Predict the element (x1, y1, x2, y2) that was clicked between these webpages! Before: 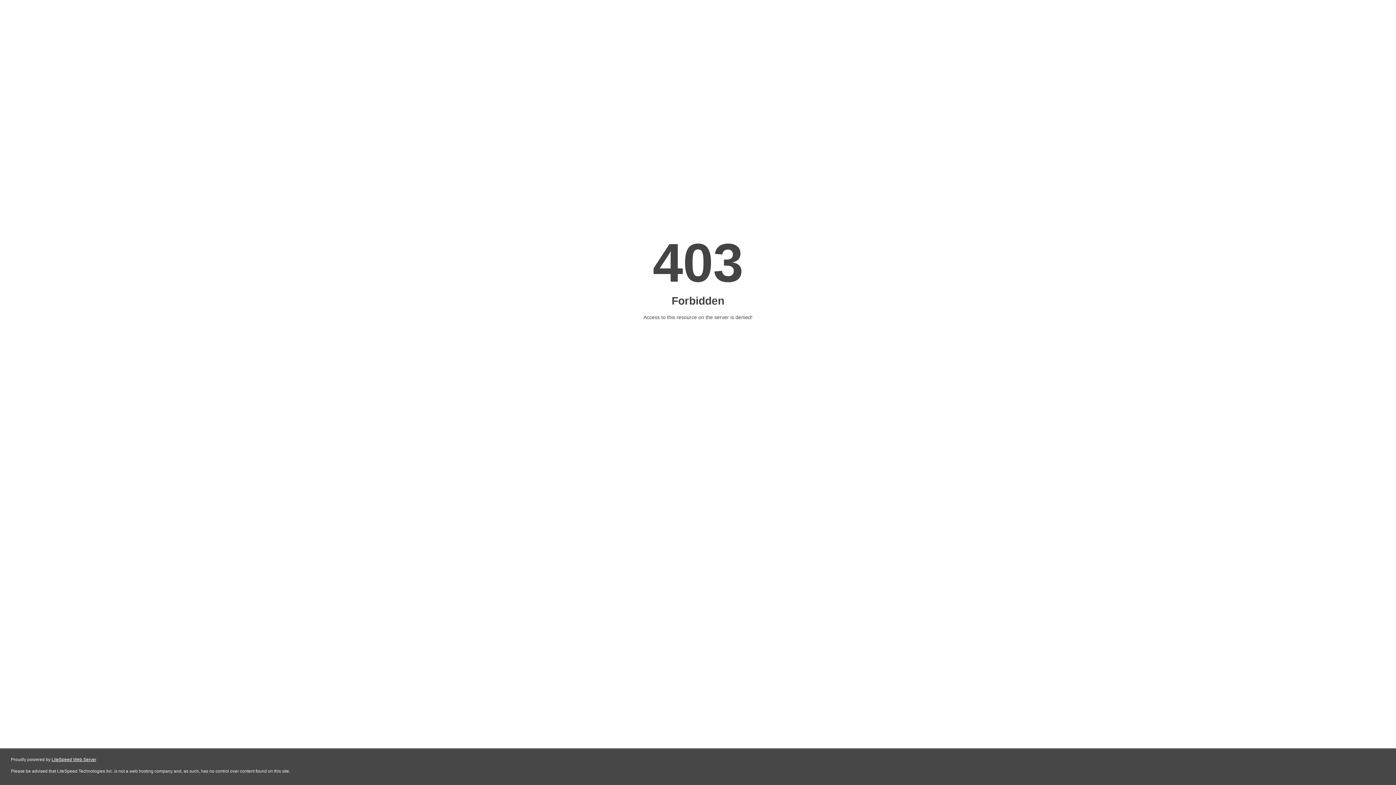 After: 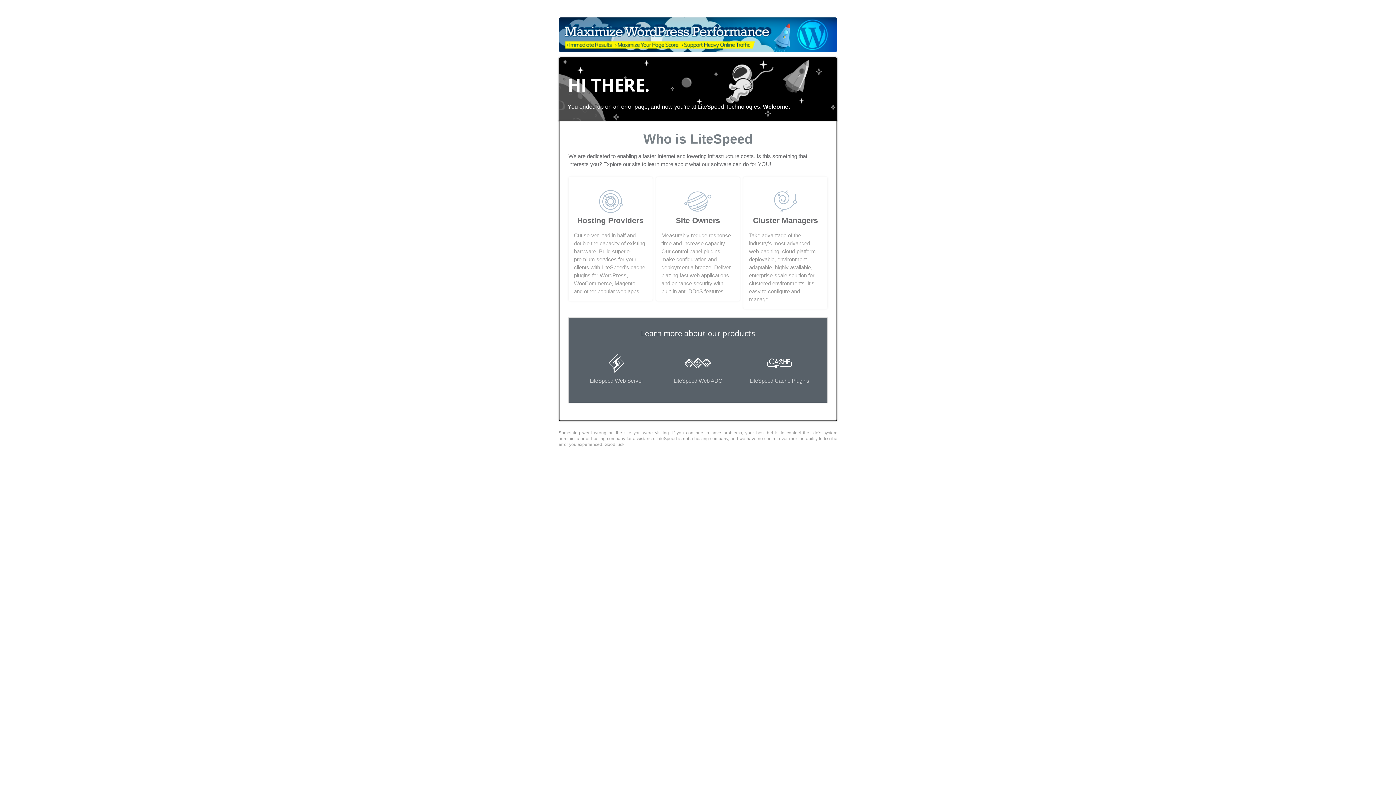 Action: label: LiteSpeed Web Server bbox: (51, 757, 96, 762)